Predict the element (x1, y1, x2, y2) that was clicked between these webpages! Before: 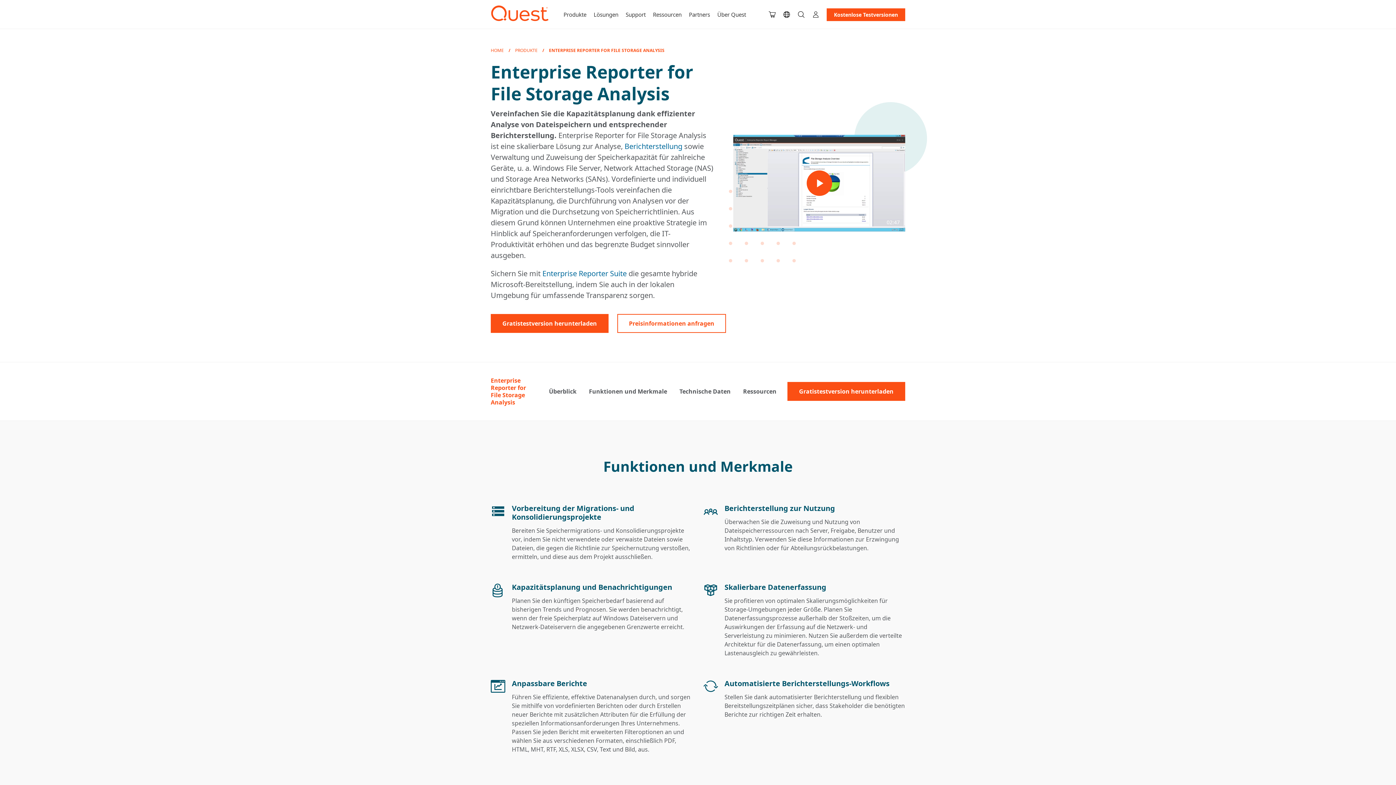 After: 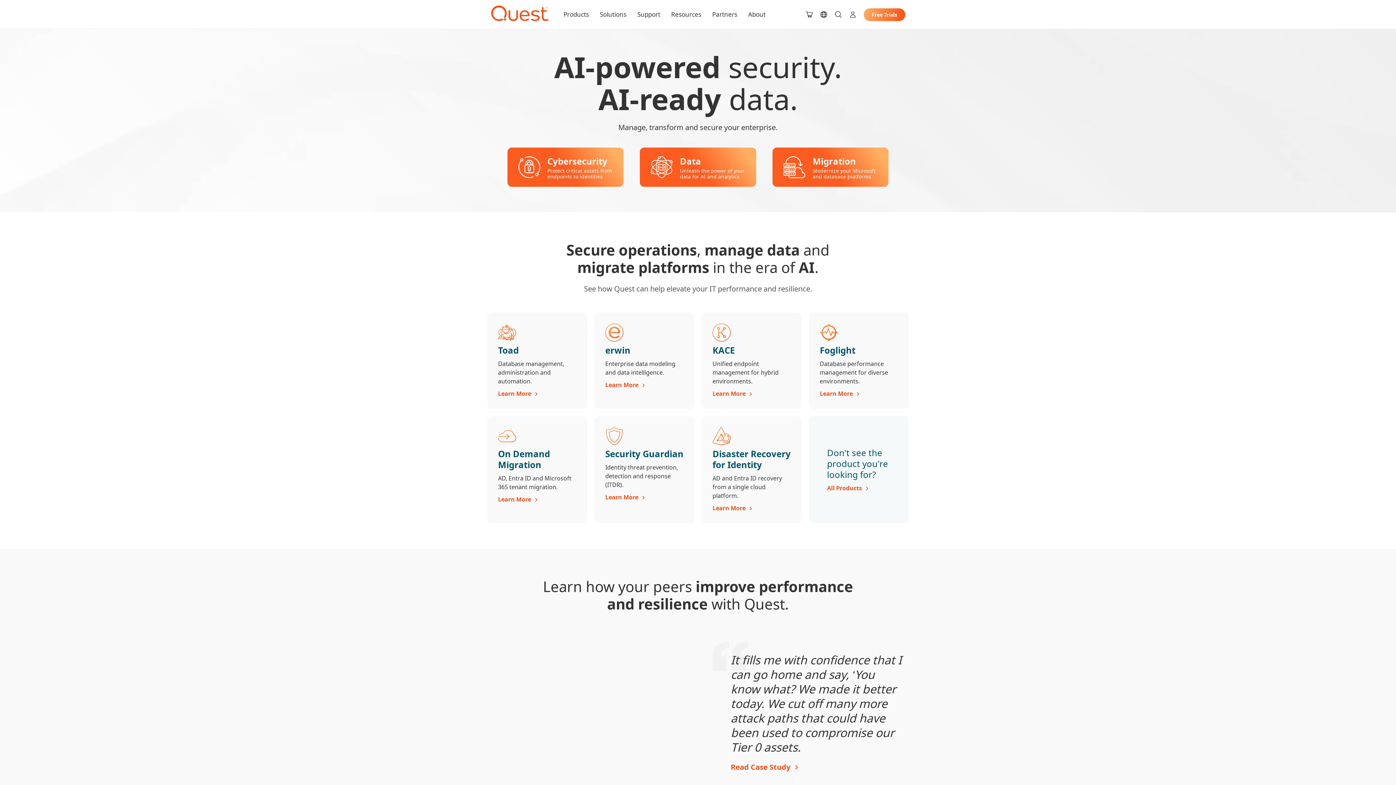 Action: bbox: (490, 47, 504, 53) label: HOME